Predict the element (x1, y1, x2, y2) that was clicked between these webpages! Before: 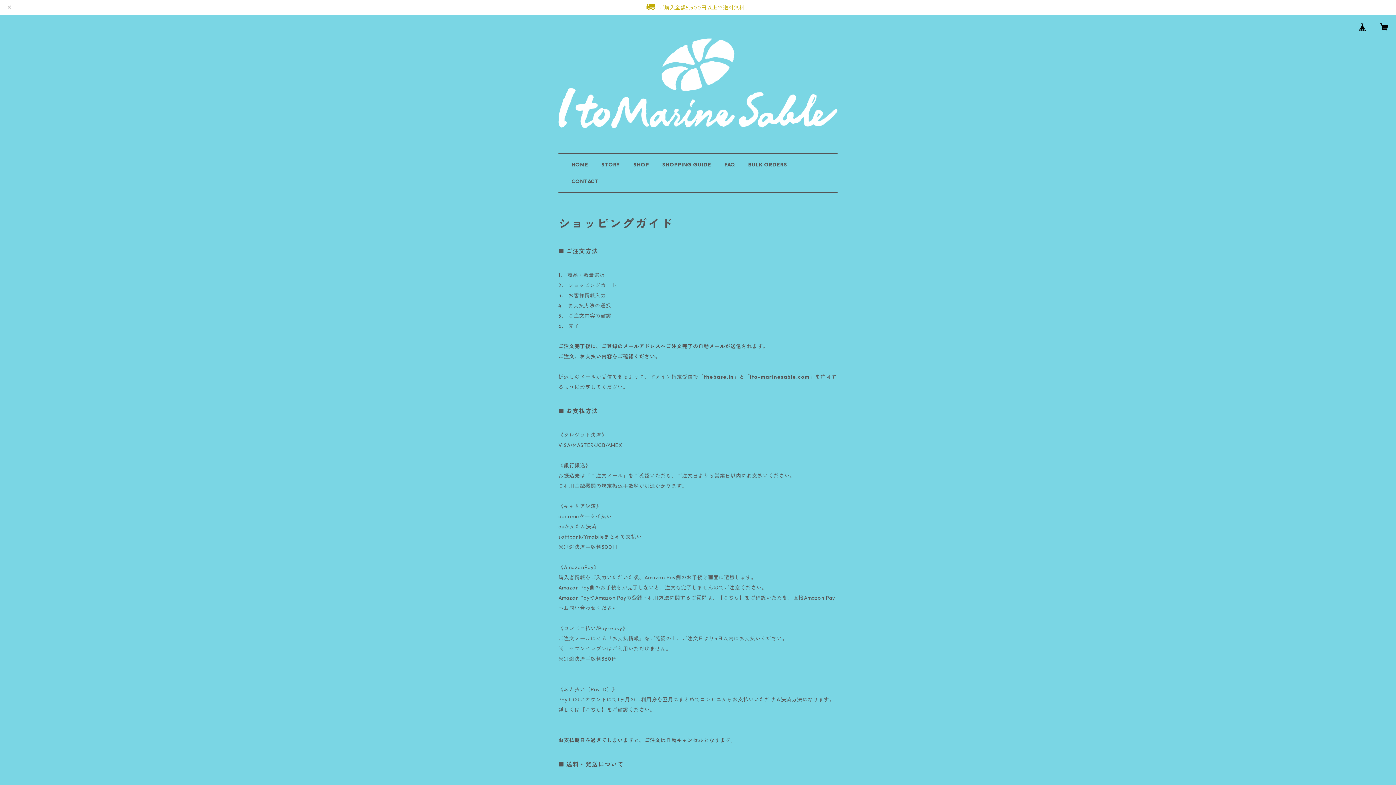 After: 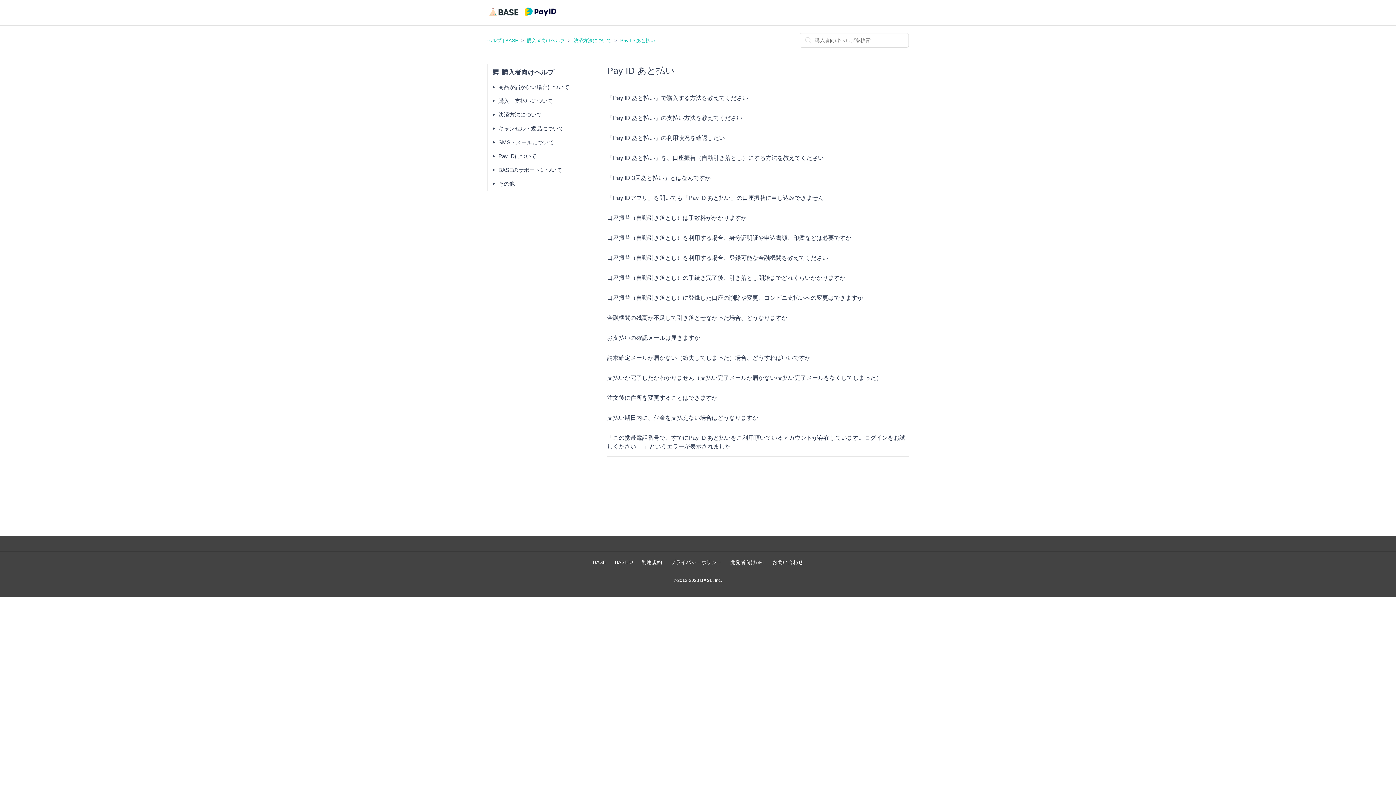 Action: bbox: (585, 706, 601, 713) label: こちら